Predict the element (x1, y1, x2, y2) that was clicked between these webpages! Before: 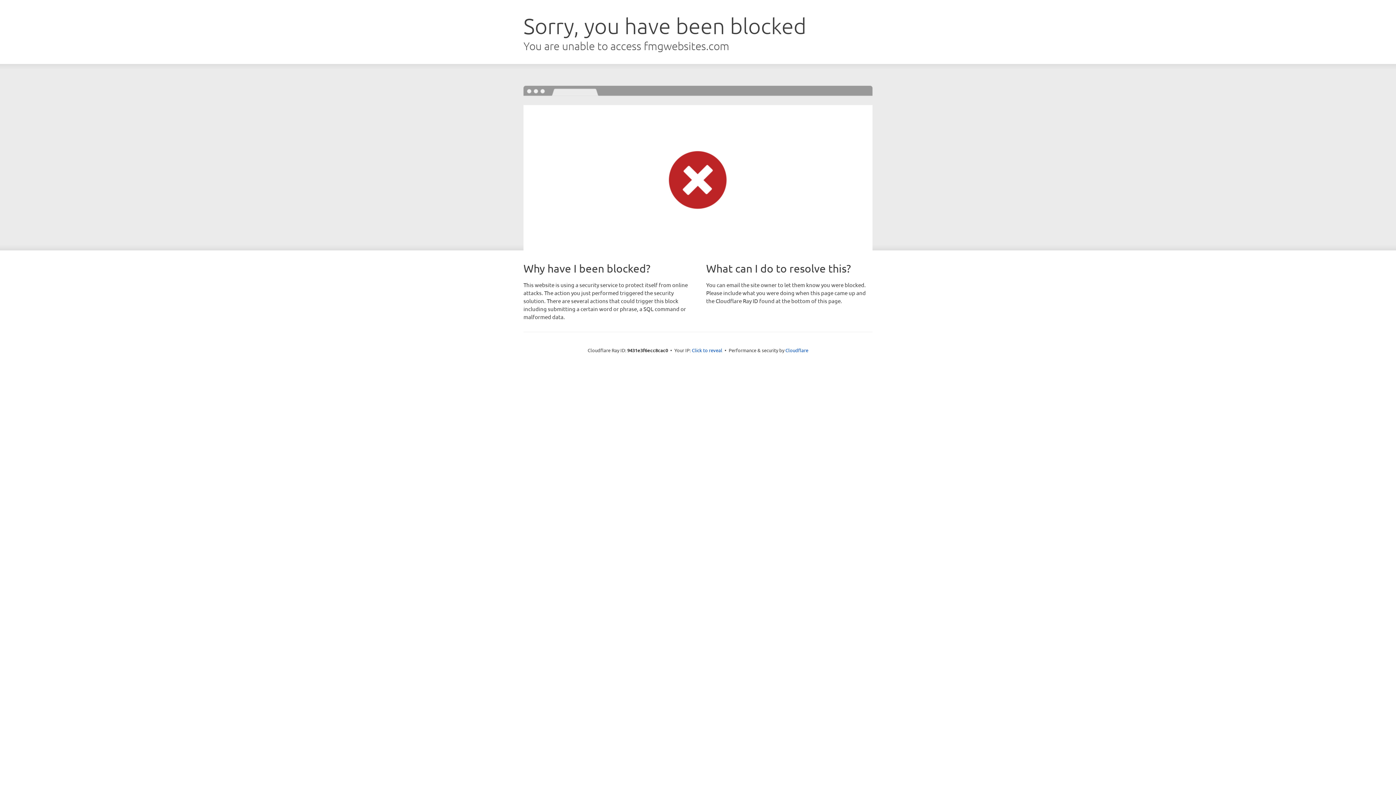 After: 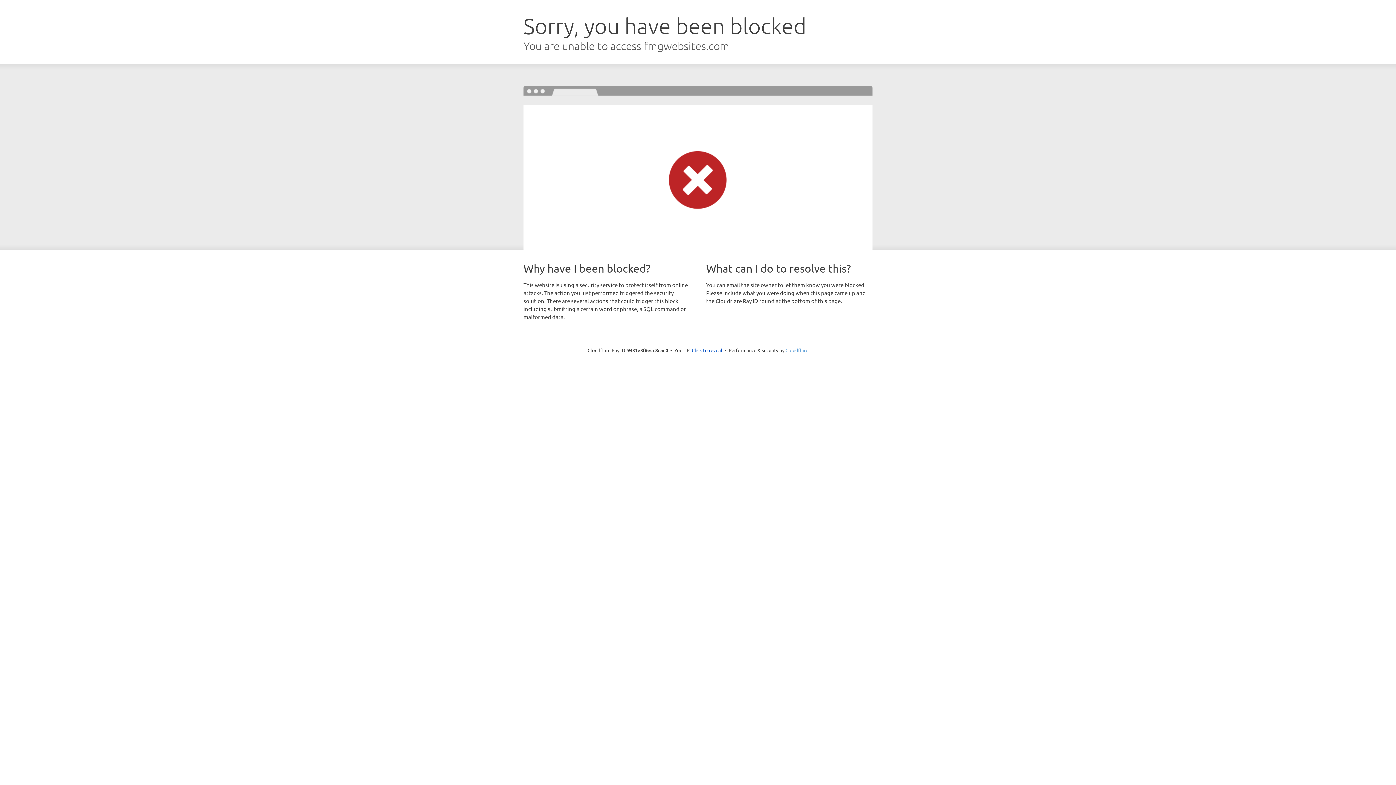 Action: bbox: (785, 347, 808, 353) label: Cloudflare